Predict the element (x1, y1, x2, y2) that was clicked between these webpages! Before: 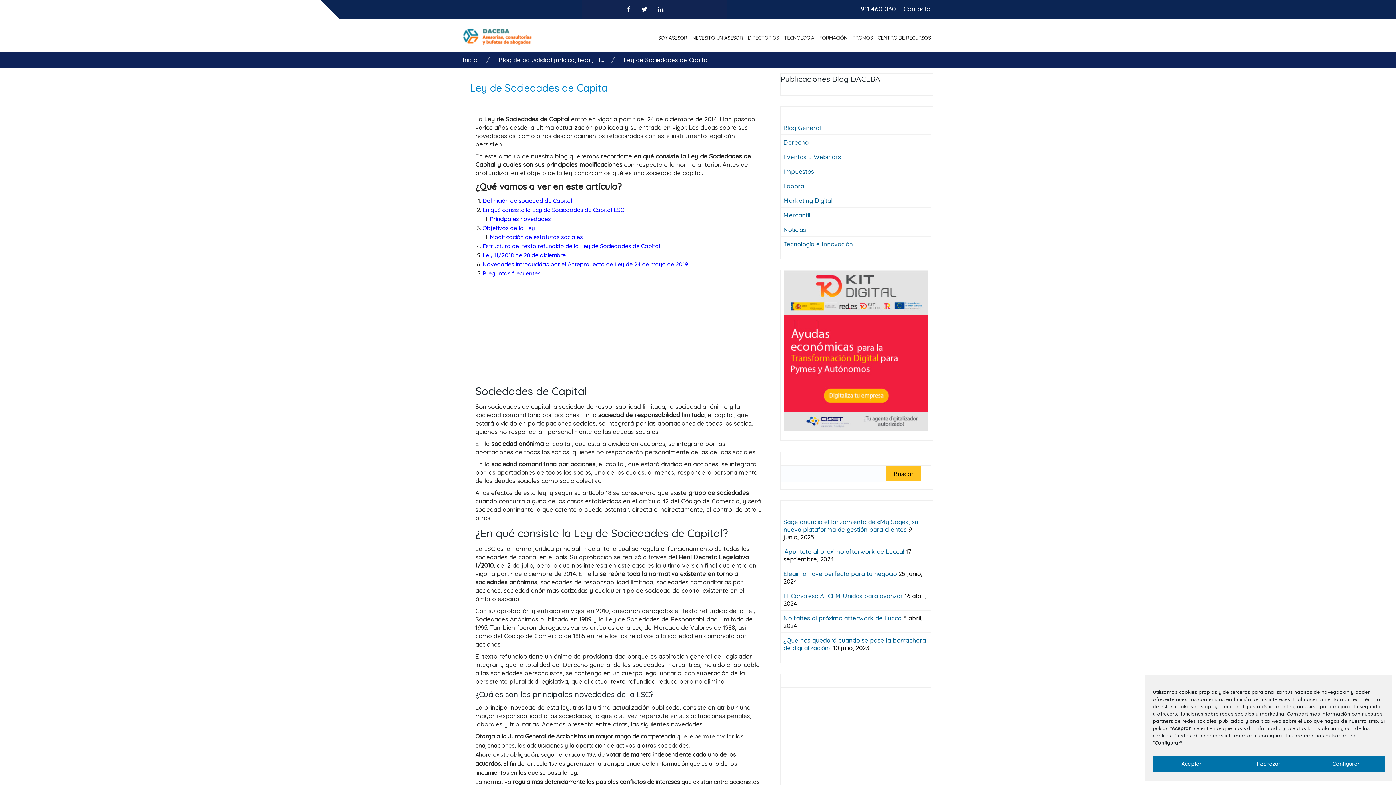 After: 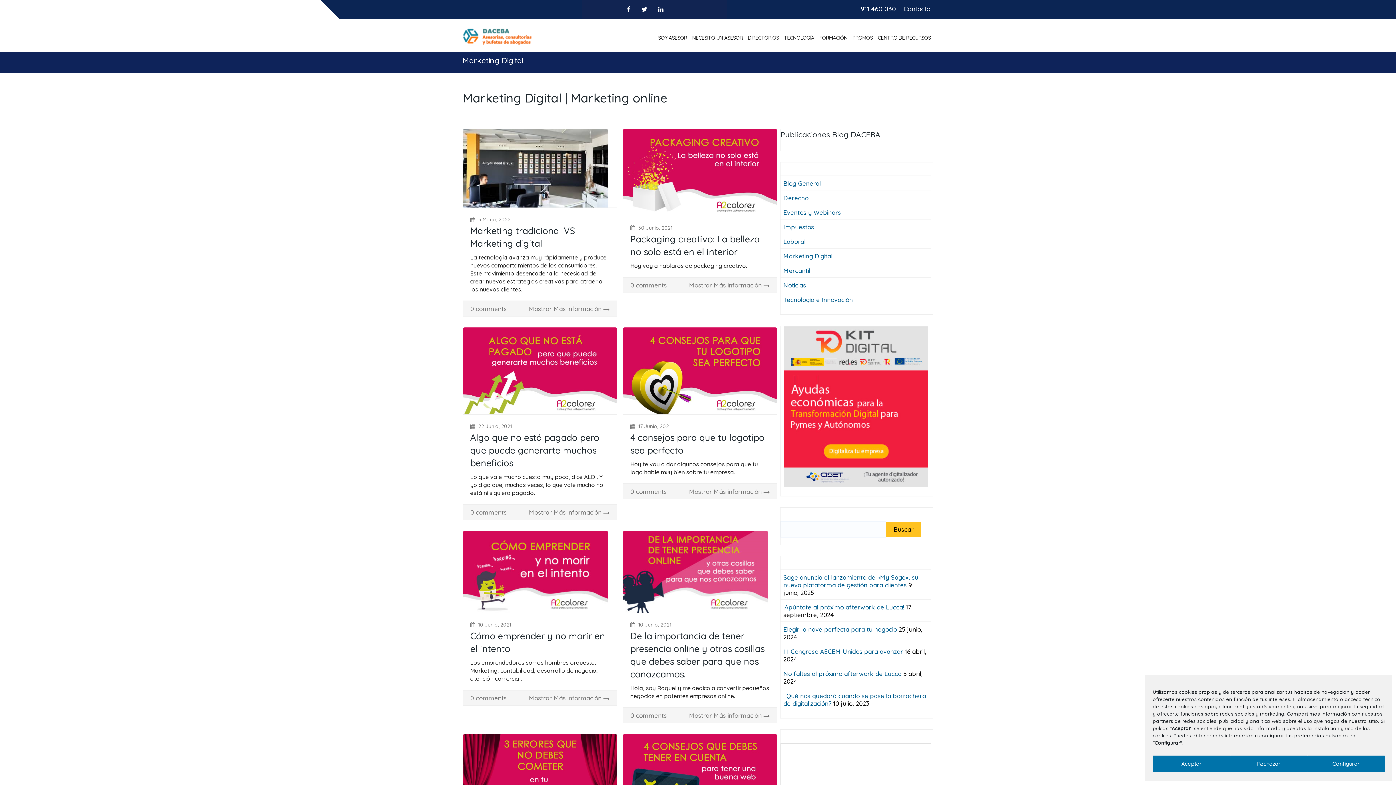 Action: label: Marketing Digital bbox: (783, 196, 832, 204)